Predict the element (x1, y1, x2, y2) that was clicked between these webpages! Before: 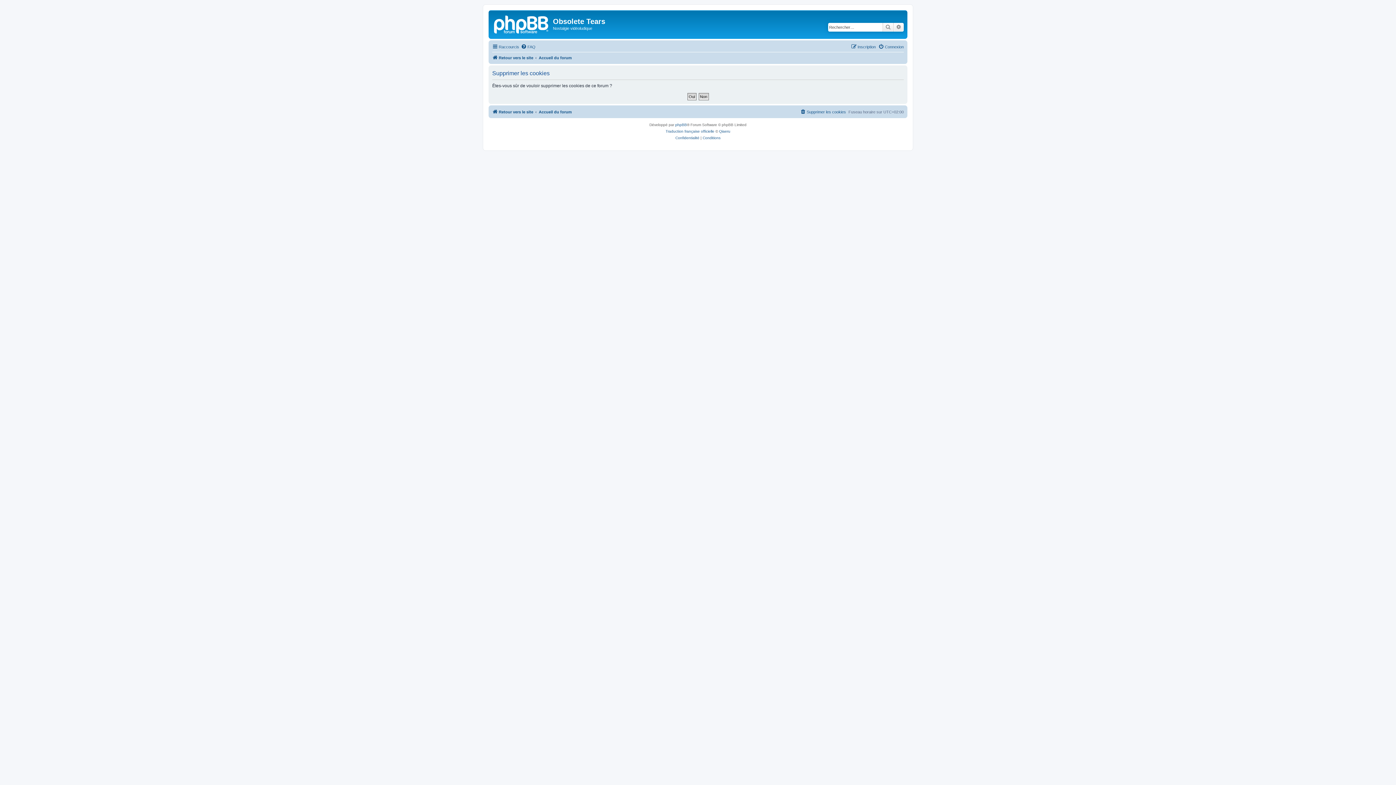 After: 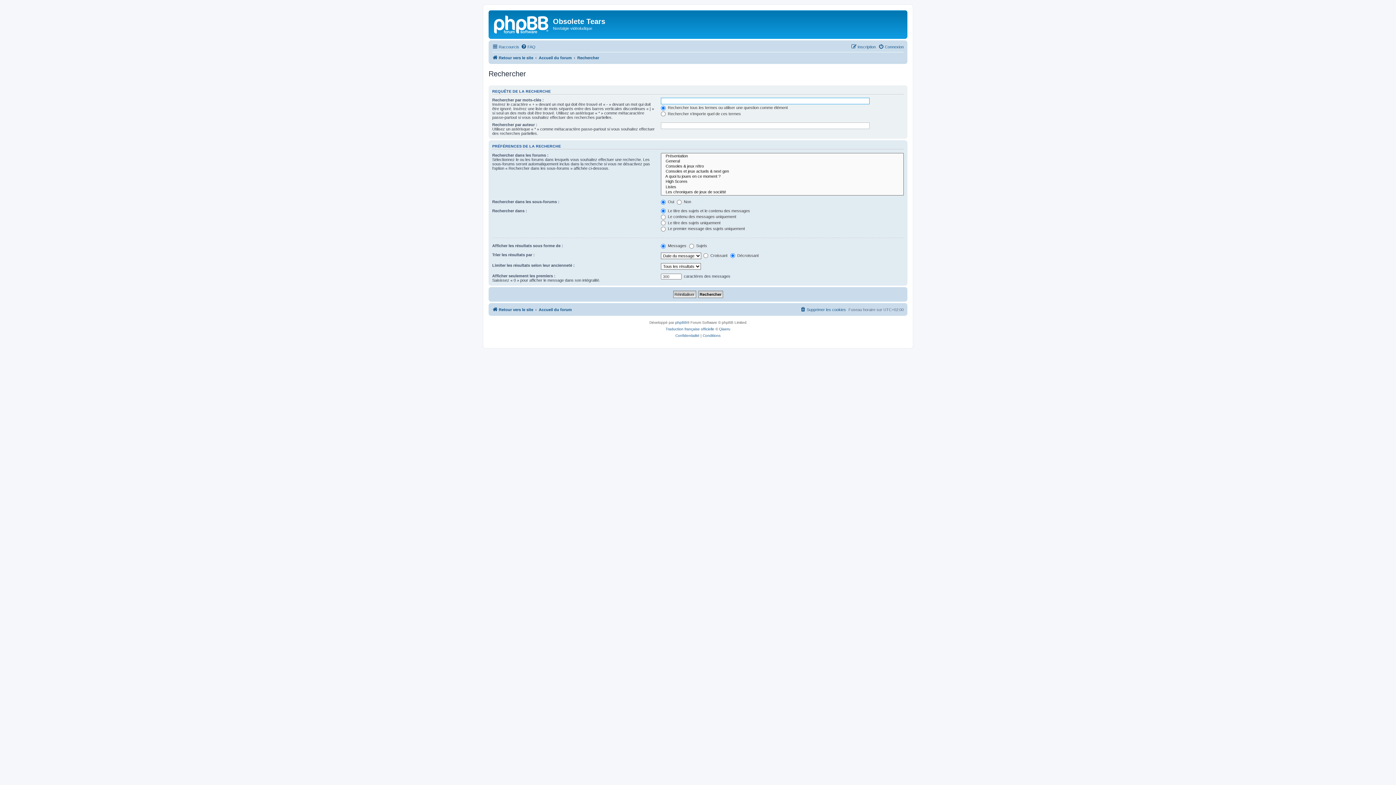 Action: label: Rechercher bbox: (882, 22, 893, 31)